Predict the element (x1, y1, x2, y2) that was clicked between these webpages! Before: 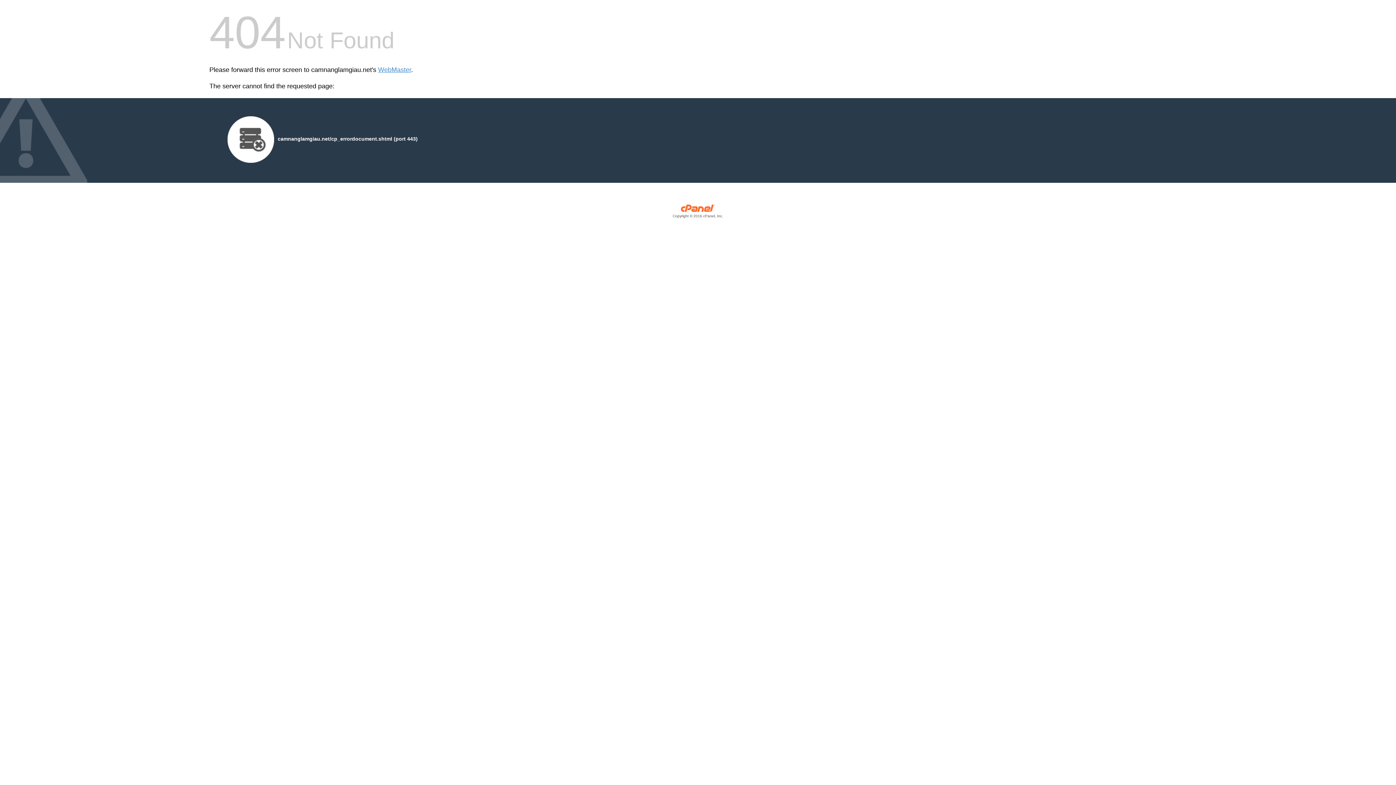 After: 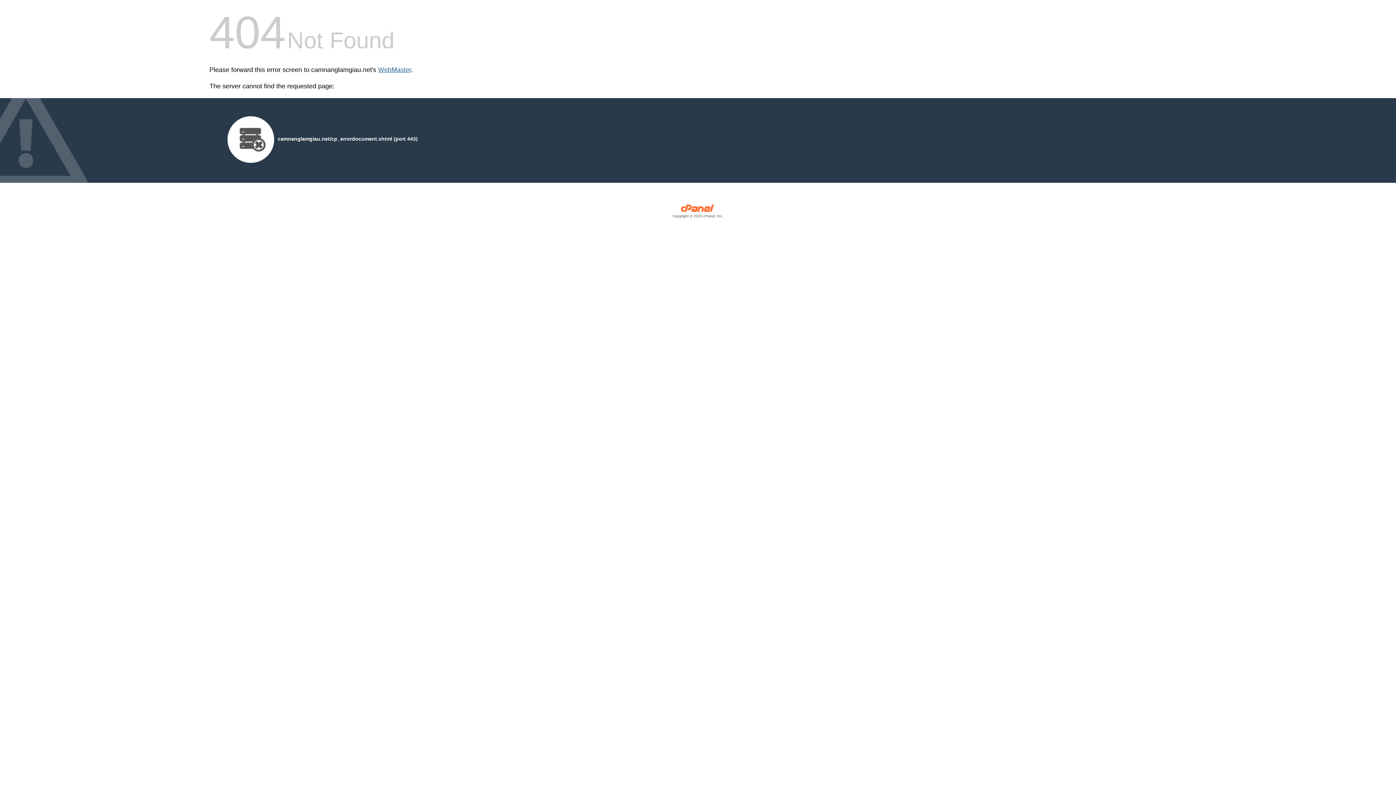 Action: label: WebMaster bbox: (378, 66, 411, 73)